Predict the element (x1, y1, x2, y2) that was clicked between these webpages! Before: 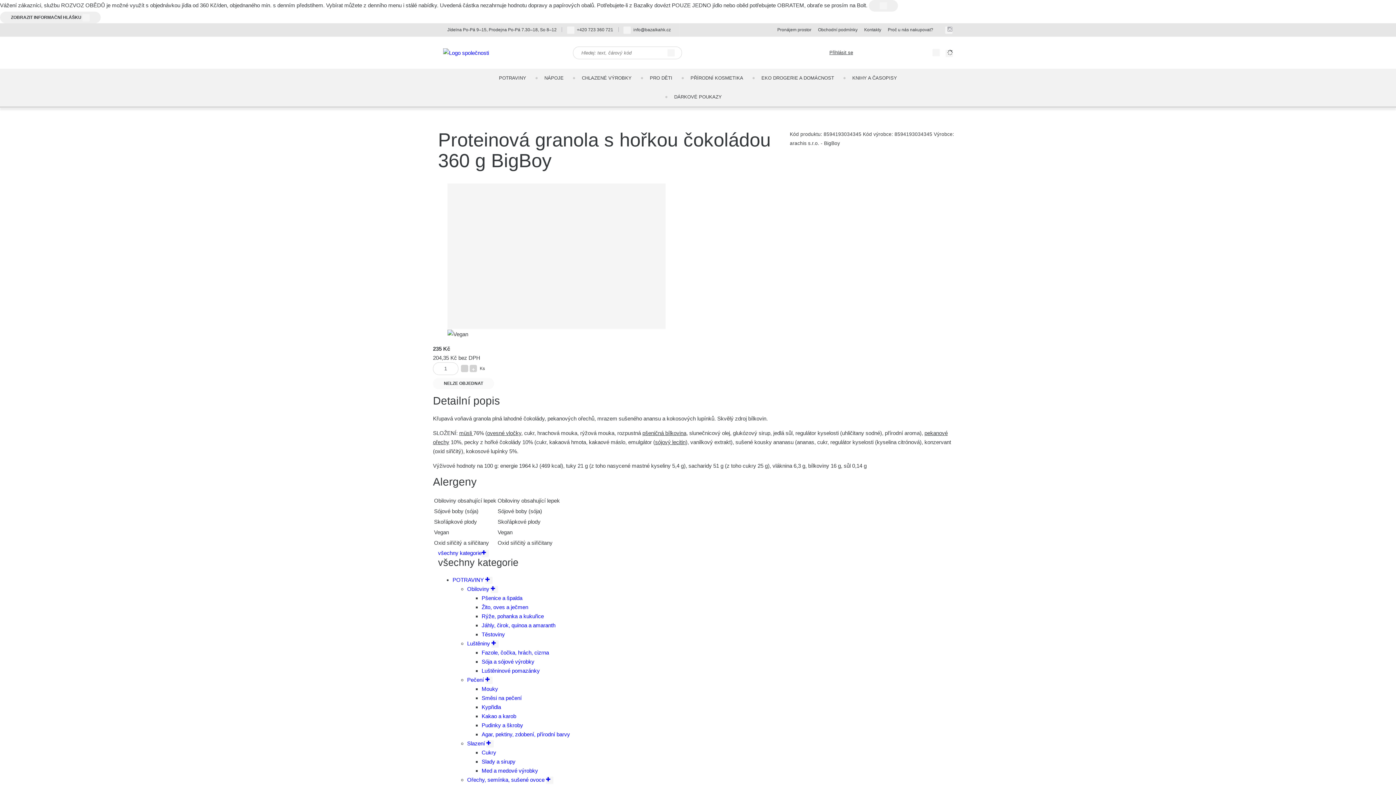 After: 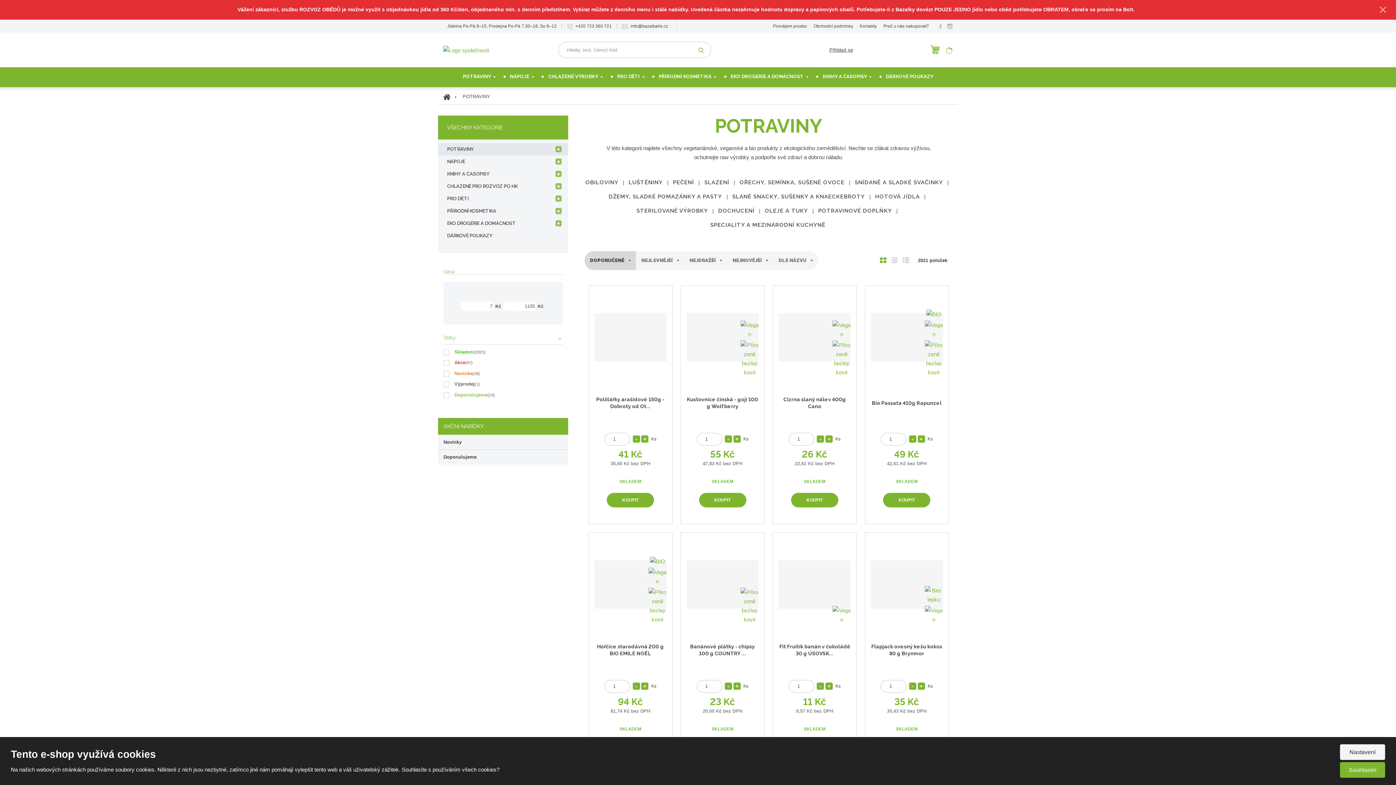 Action: bbox: (490, 68, 535, 87) label: POTRAVINY